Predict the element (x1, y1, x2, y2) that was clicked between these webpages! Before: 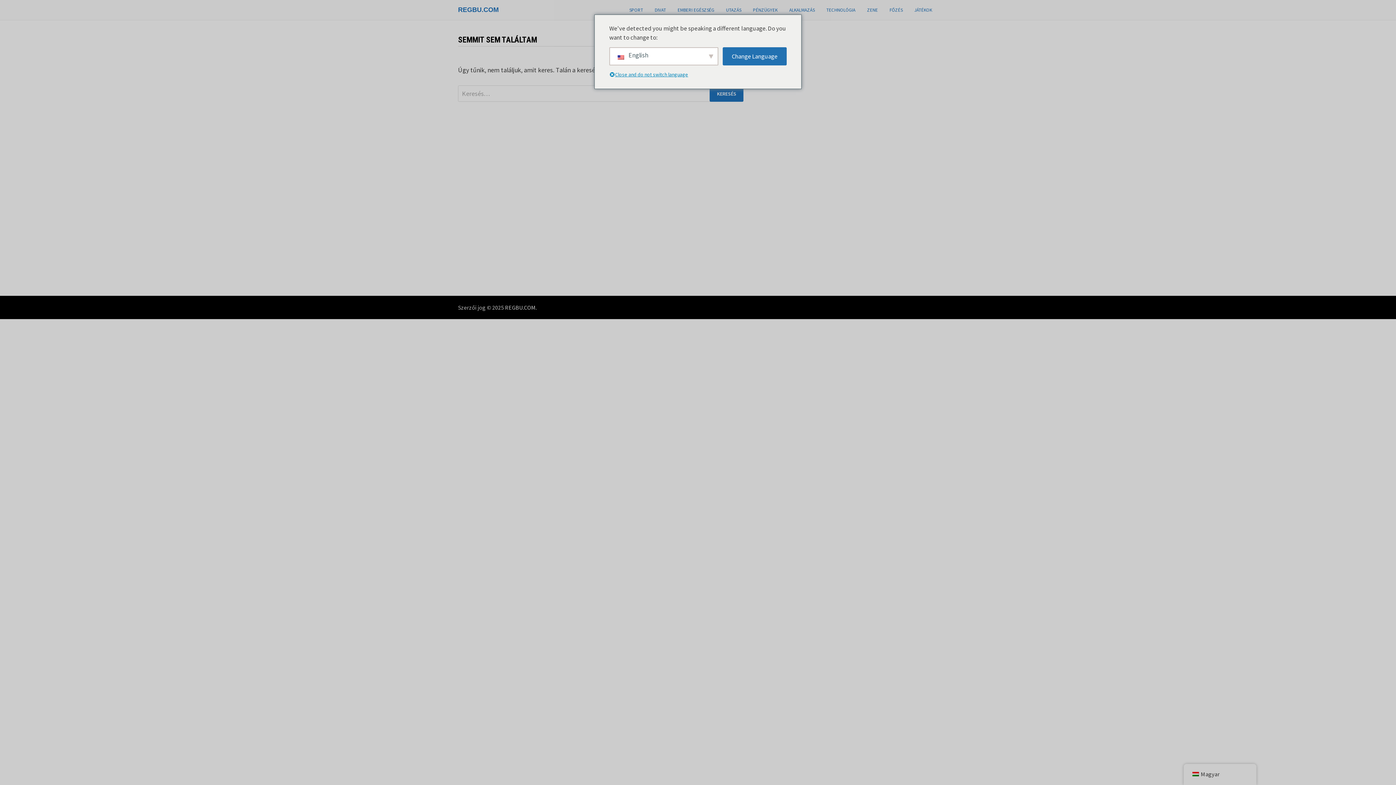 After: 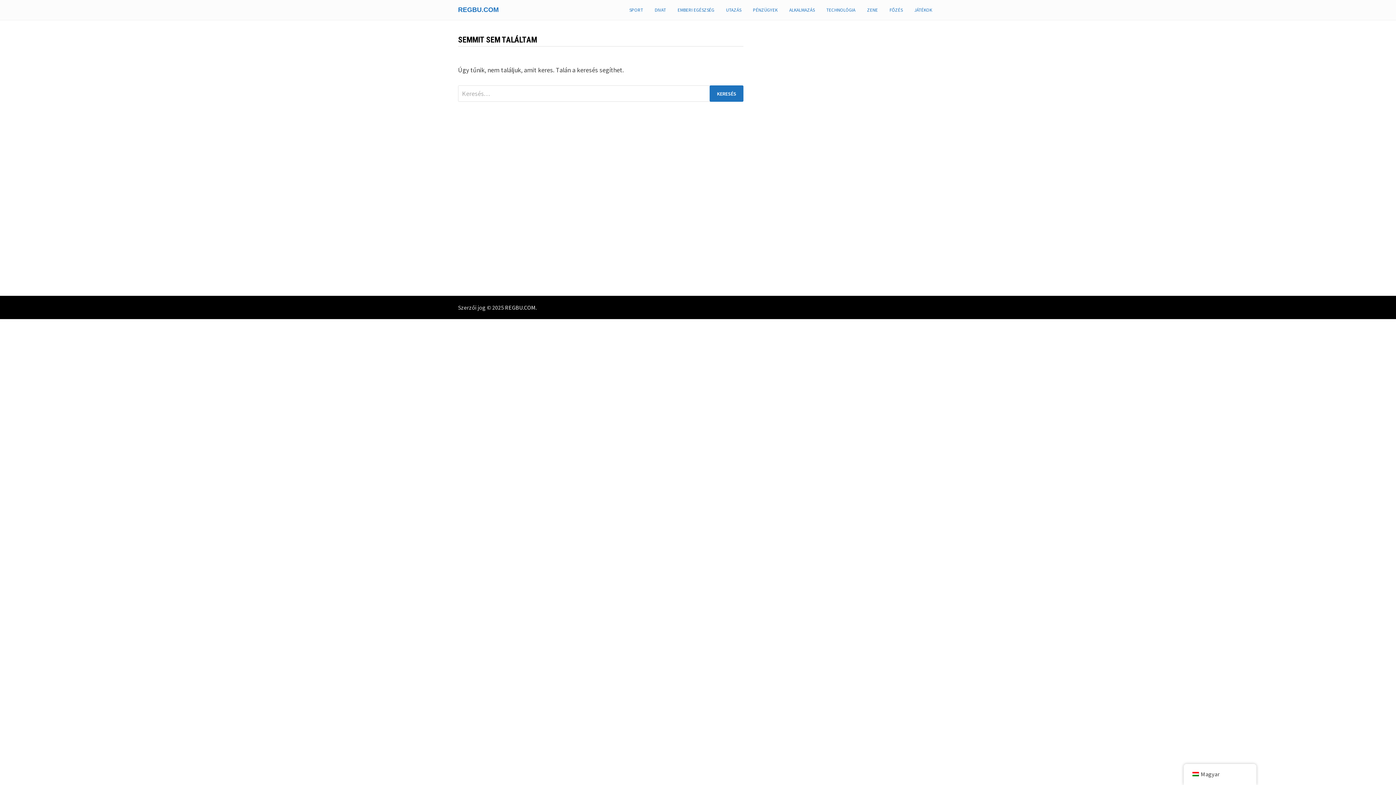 Action: bbox: (783, 0, 820, 20) label: ALKALMAZÁS